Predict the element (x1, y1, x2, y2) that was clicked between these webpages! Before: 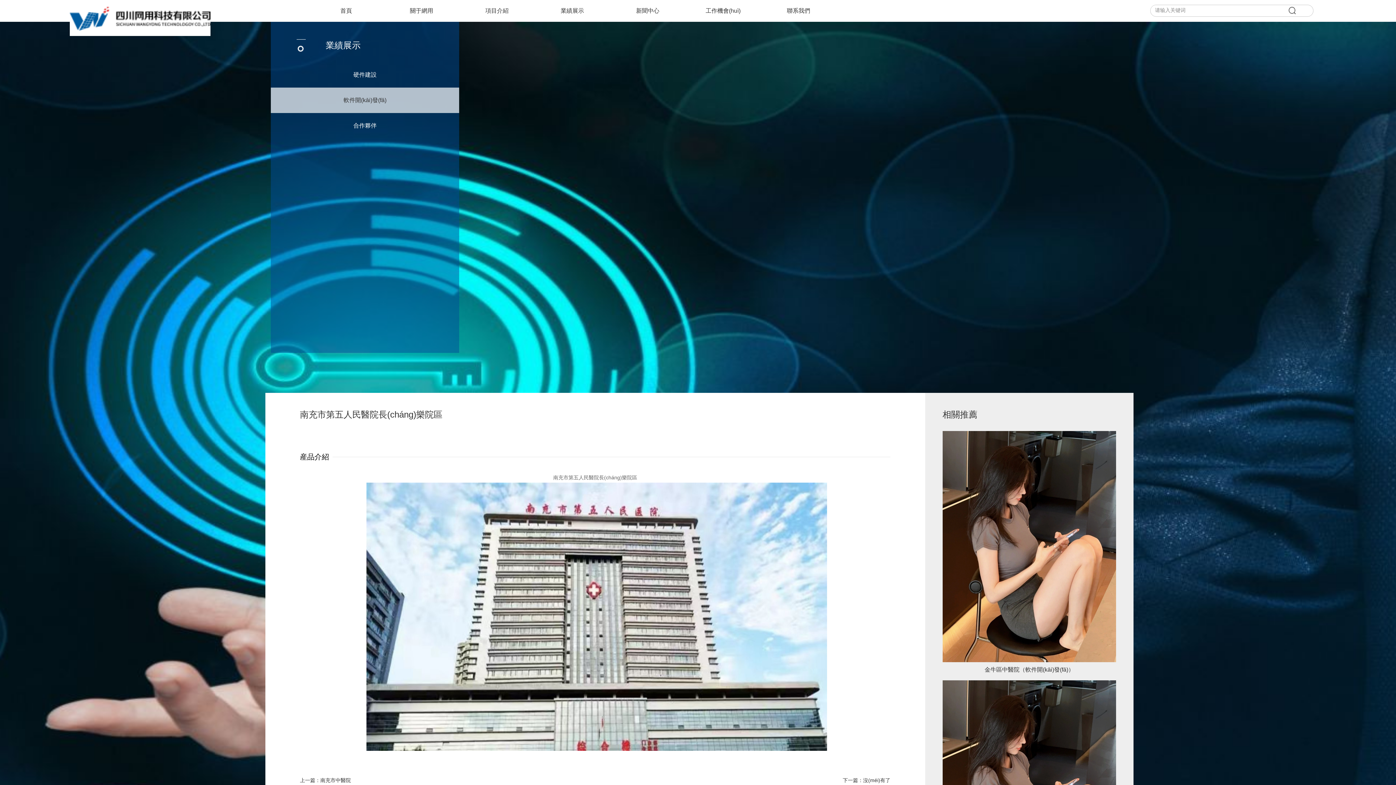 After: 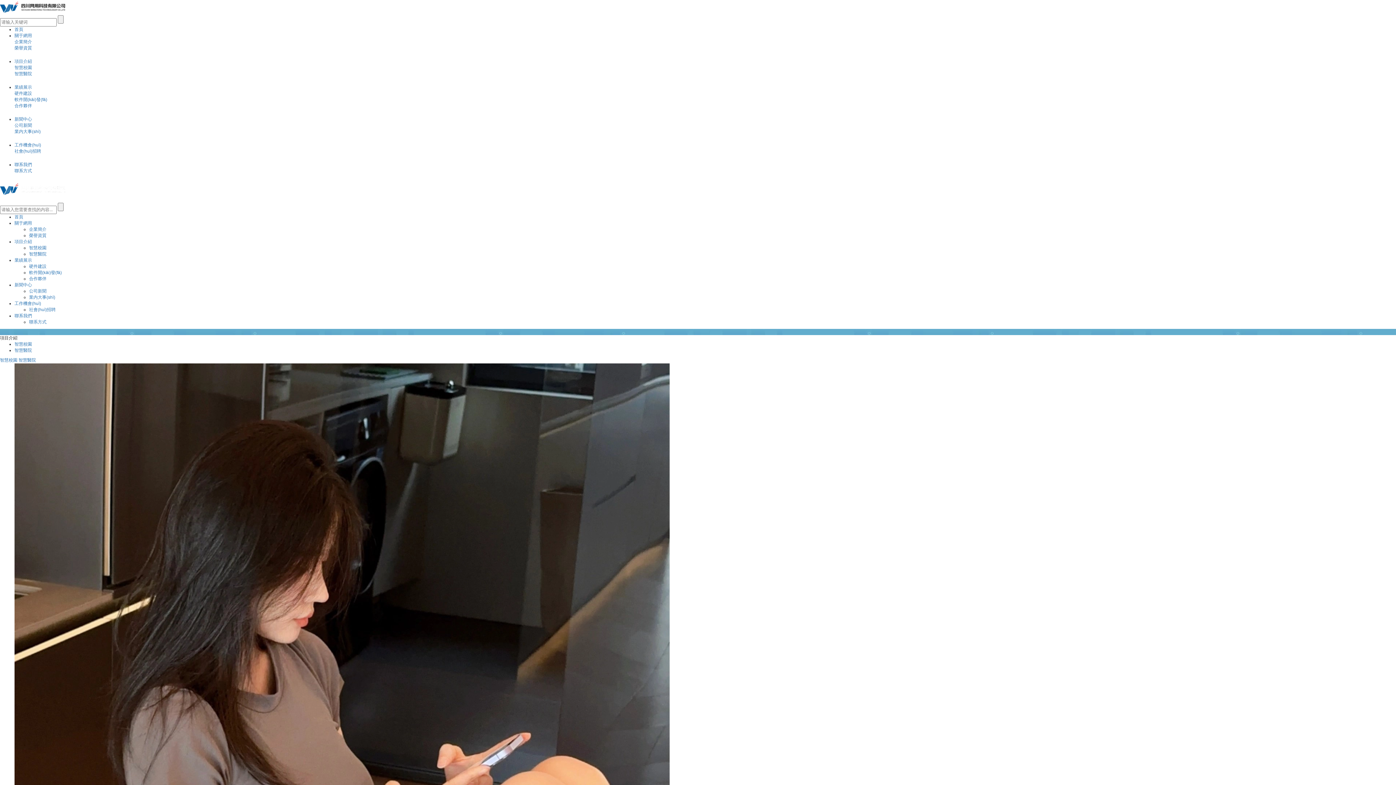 Action: bbox: (459, 0, 534, 21) label: 項目介紹